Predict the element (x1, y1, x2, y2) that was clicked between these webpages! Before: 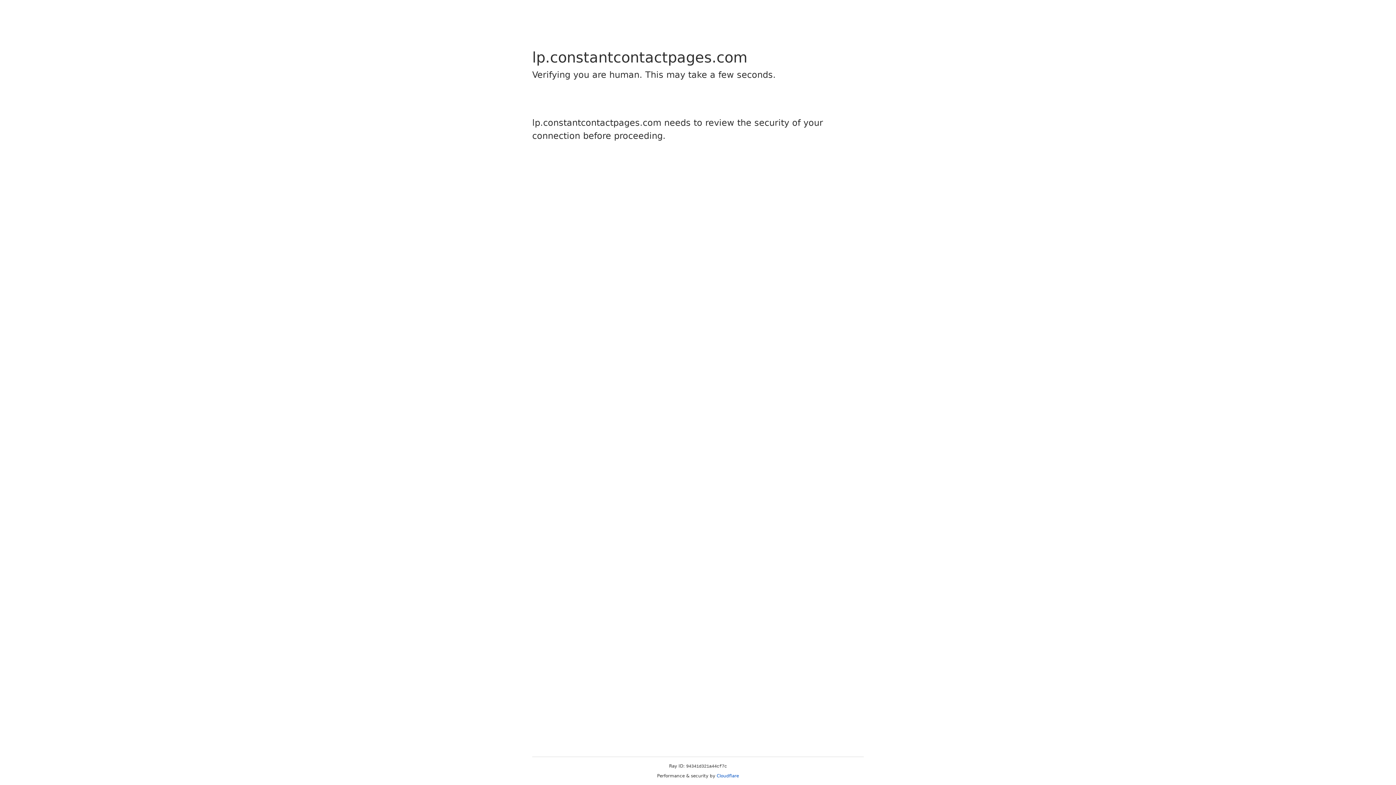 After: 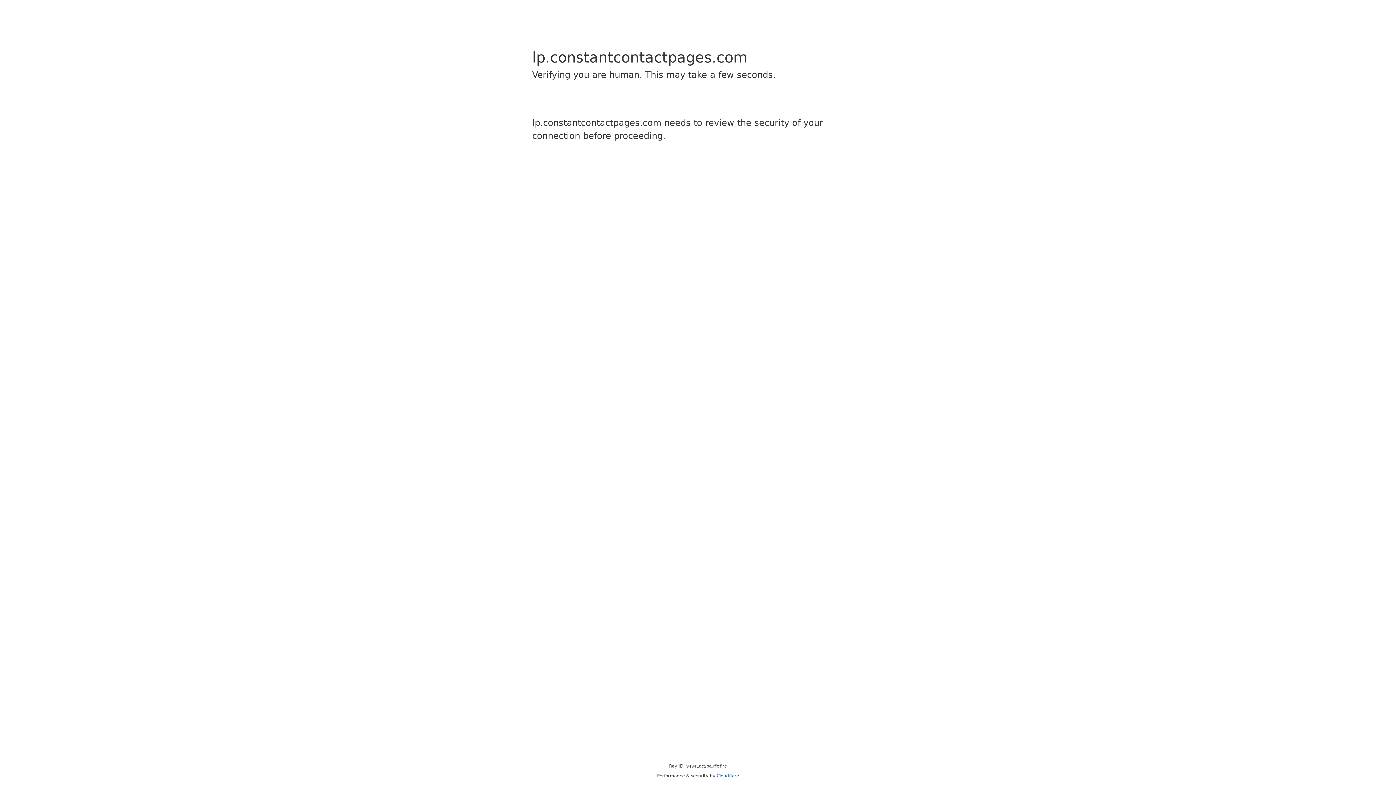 Action: label: Cloudflare bbox: (716, 773, 739, 778)